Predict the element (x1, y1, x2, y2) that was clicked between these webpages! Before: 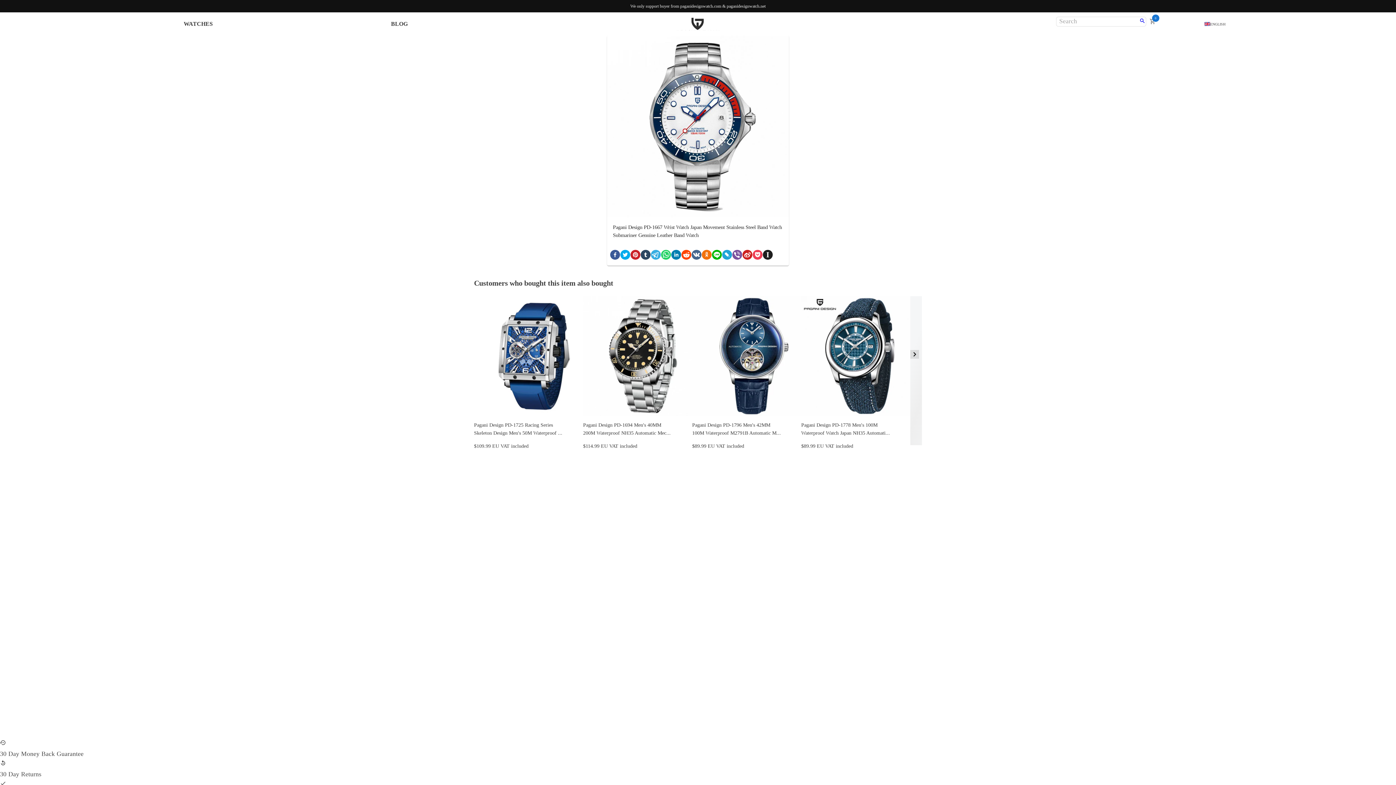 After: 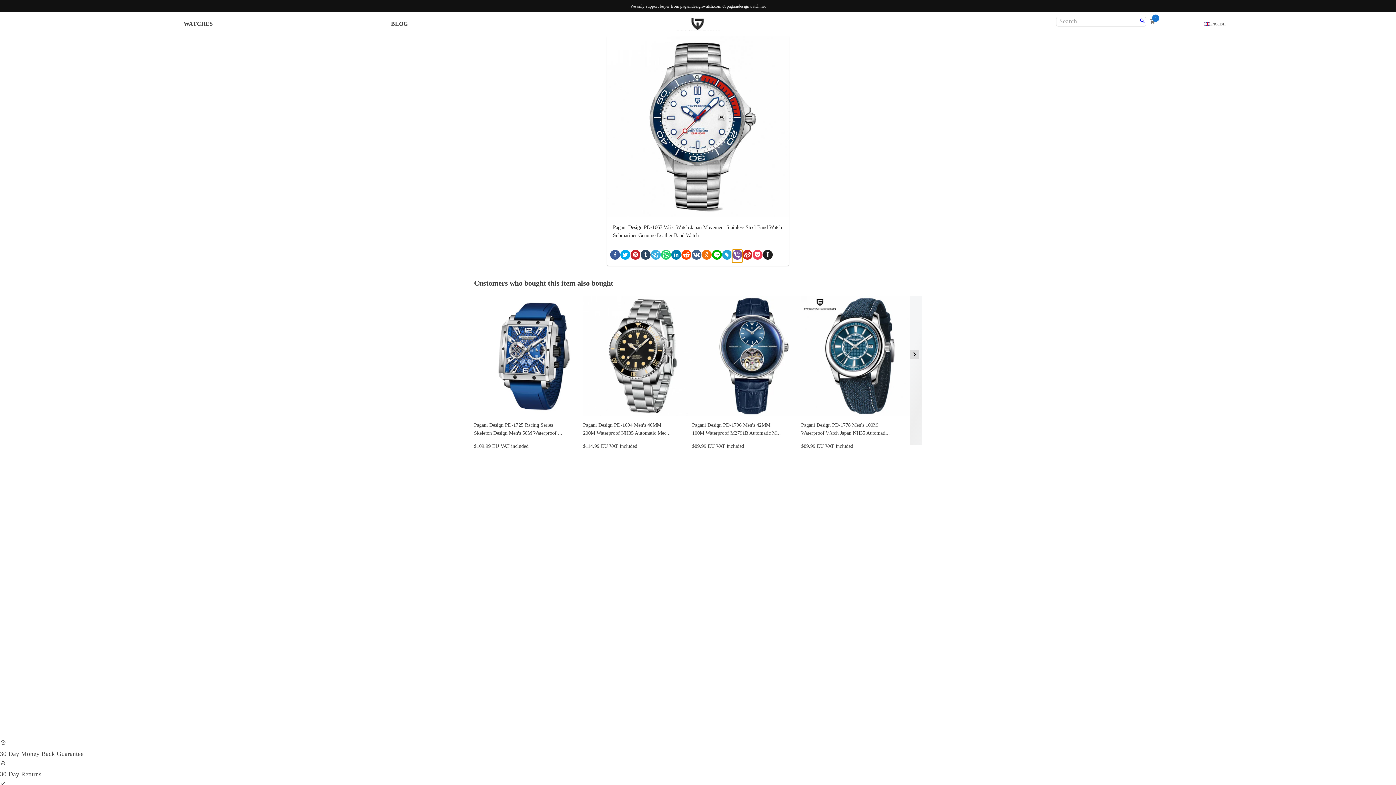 Action: bbox: (732, 249, 742, 262) label: viber